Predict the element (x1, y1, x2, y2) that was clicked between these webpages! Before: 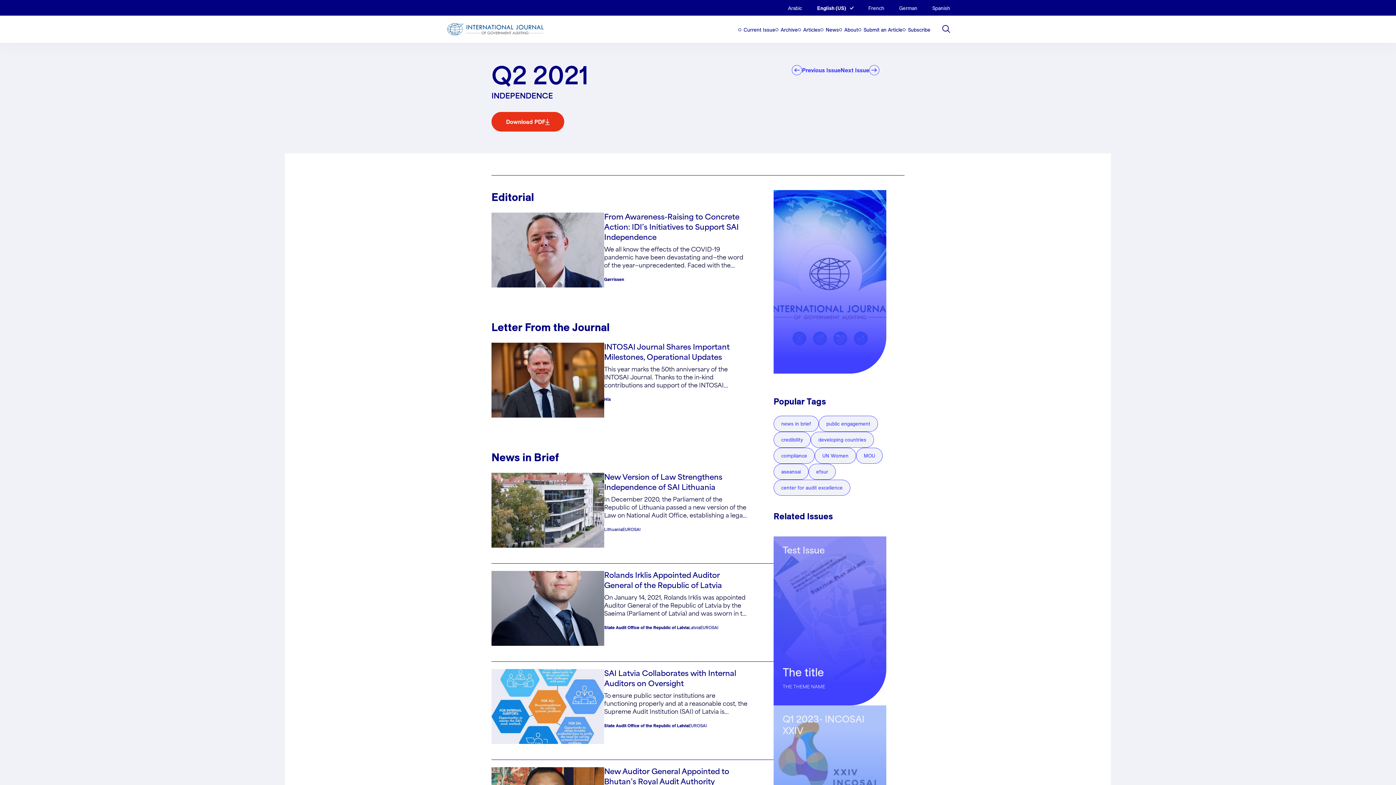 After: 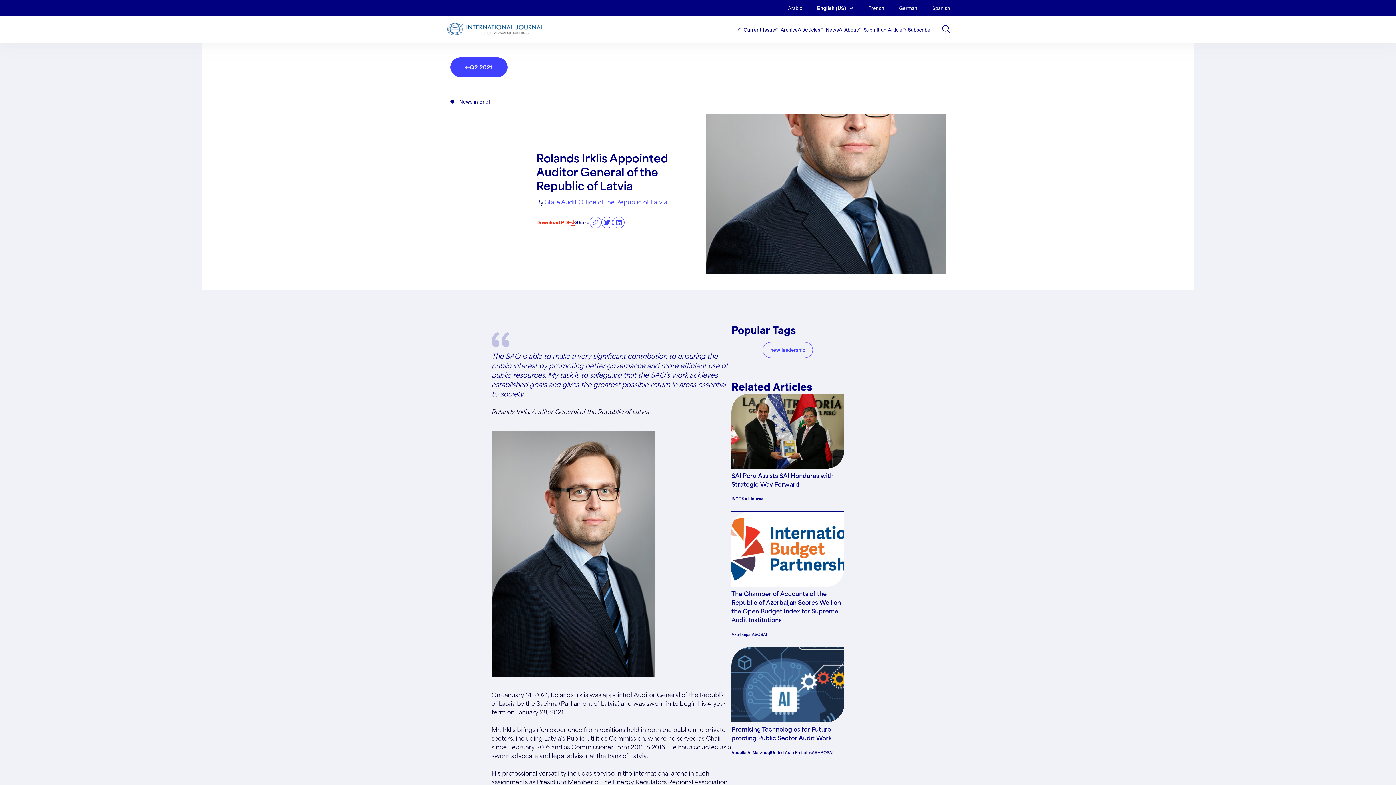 Action: bbox: (491, 571, 773, 646) label: Rolands Irklis Appointed Auditor General of the Republic of Latvia

On January 14, 2021, Rolands Irklis was appointed Auditor General of the Republic of Latvia by the Saeima (Parliament of Latvia) and was sworn in to begin his 4-year term on January 28, 2021. Mr. Irklis brings rich experience from positions held in both the public and private sectors, including…

State Audit Office of the Republic of Latvia
Latvia
EUROSAI